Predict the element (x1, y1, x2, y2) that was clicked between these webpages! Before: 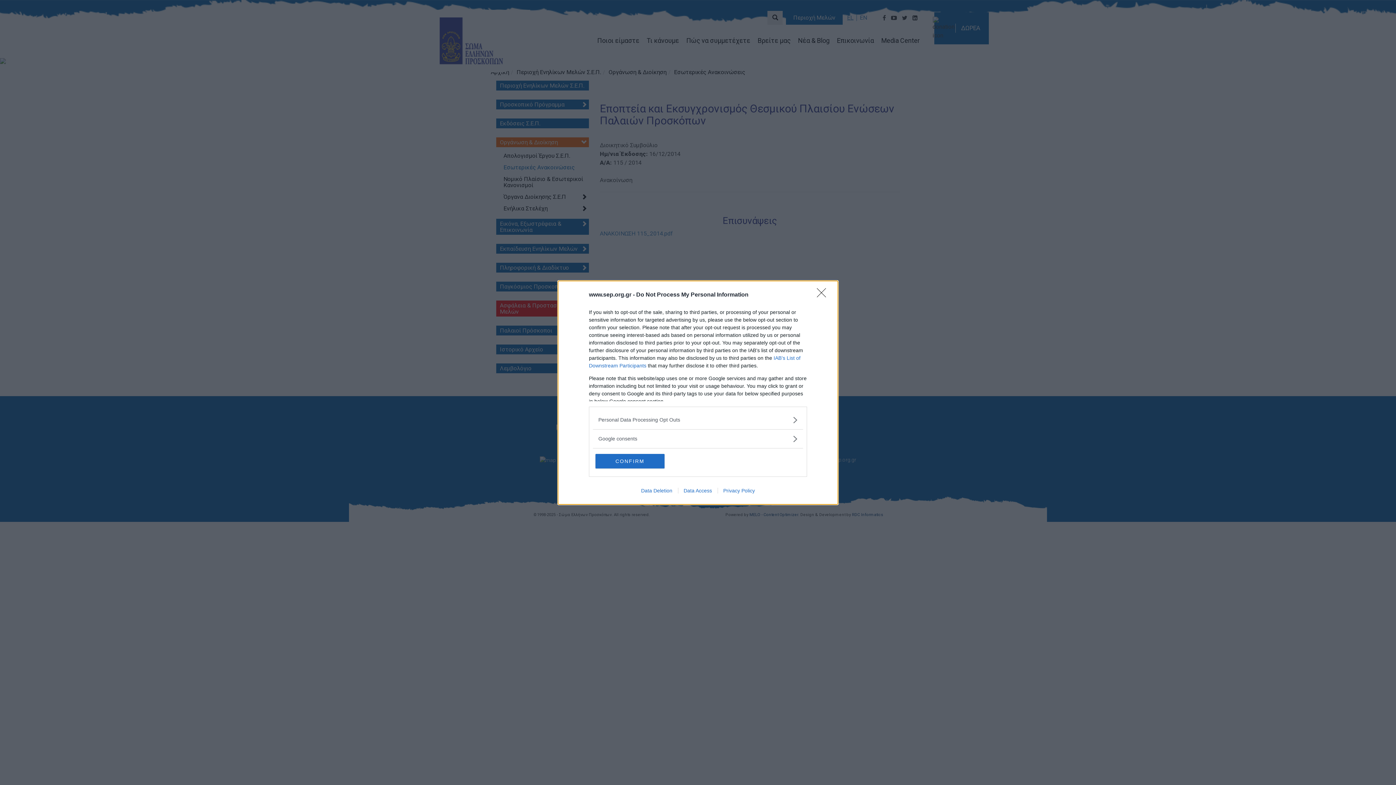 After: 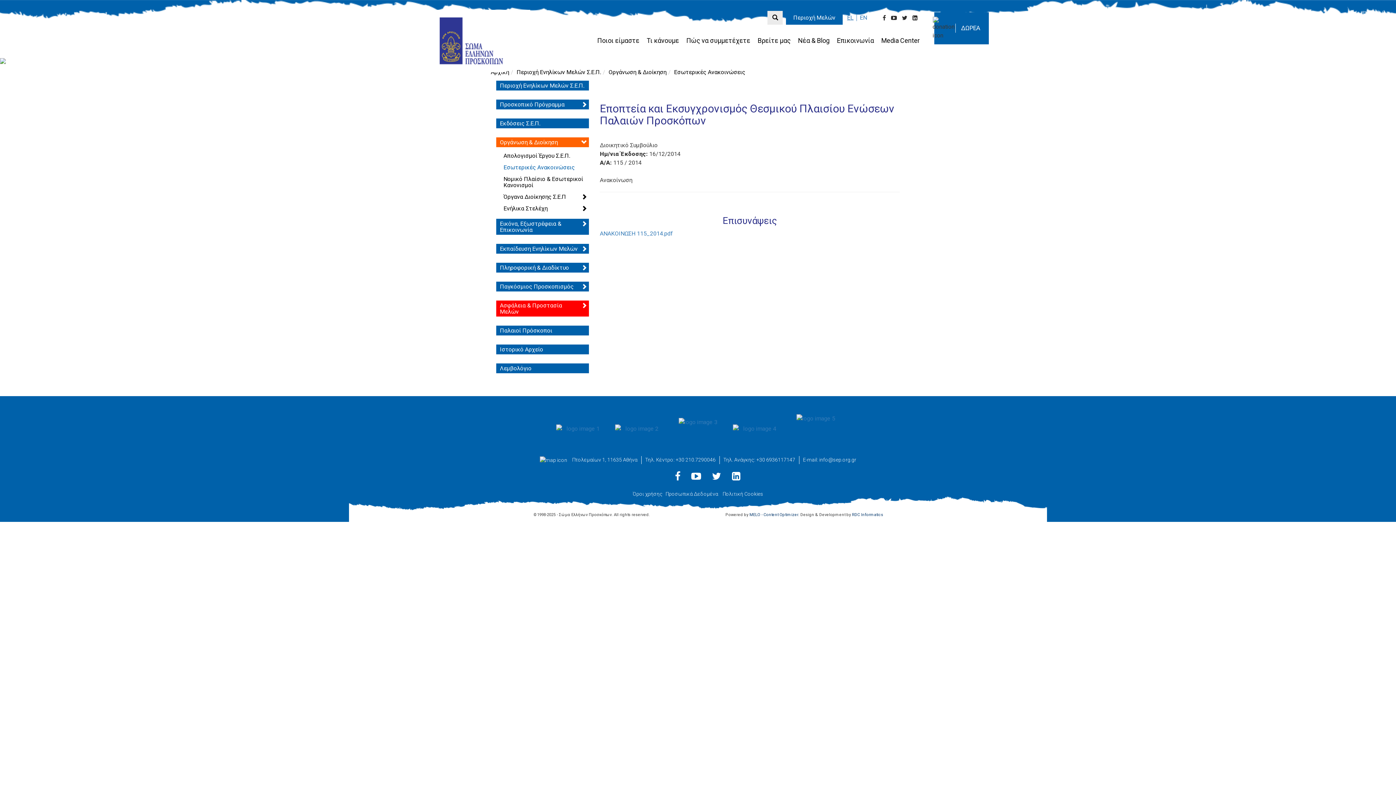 Action: bbox: (817, 288, 830, 302) label: Close